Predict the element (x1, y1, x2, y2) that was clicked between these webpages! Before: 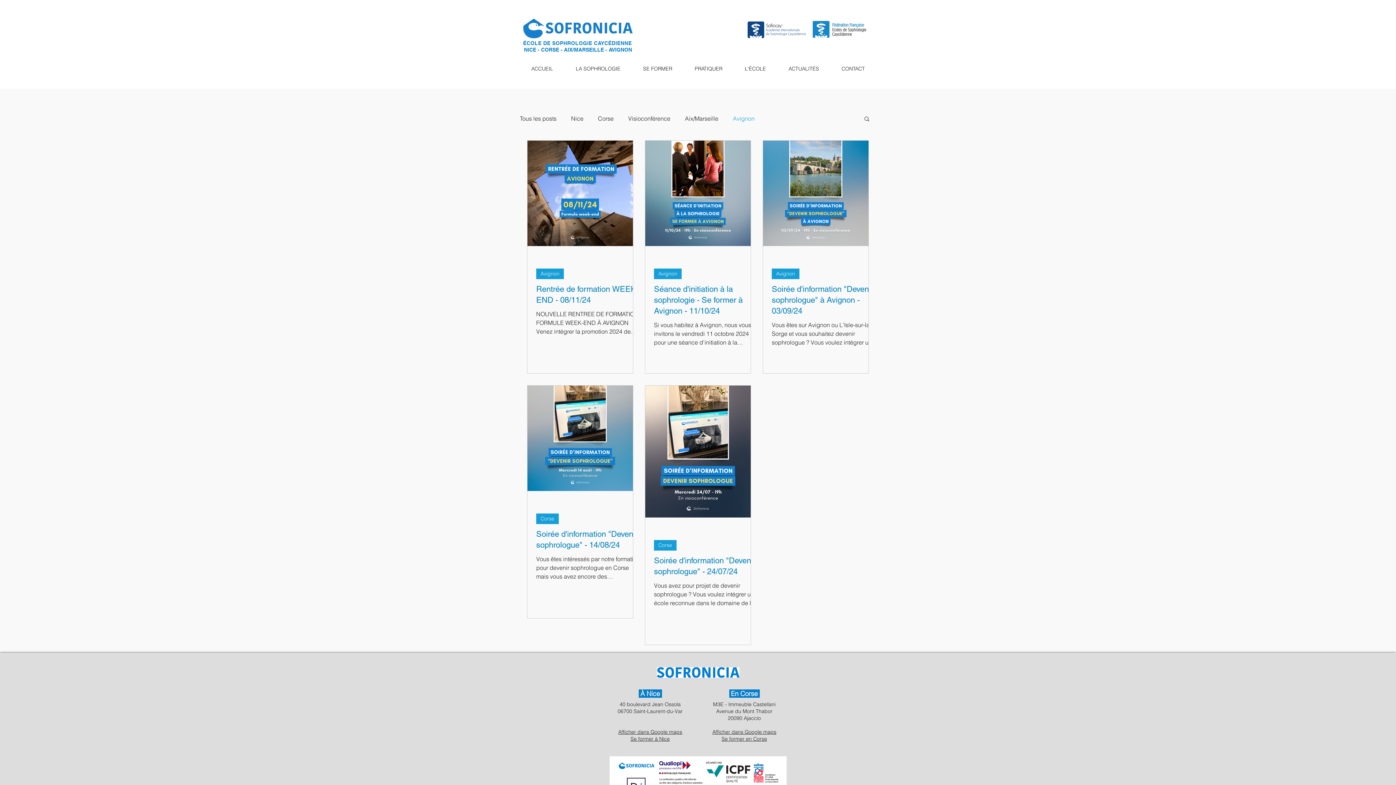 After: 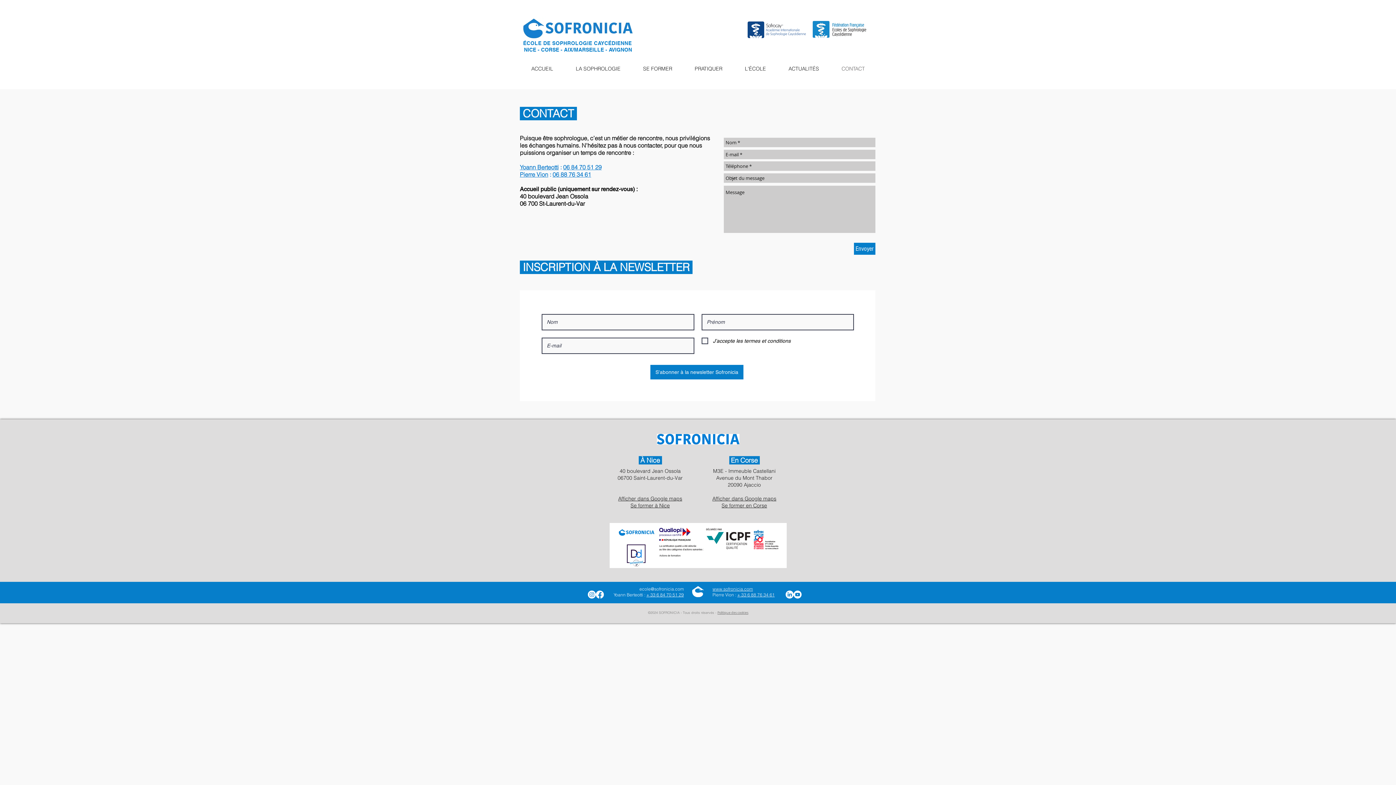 Action: label: CONTACT bbox: (830, 60, 876, 76)